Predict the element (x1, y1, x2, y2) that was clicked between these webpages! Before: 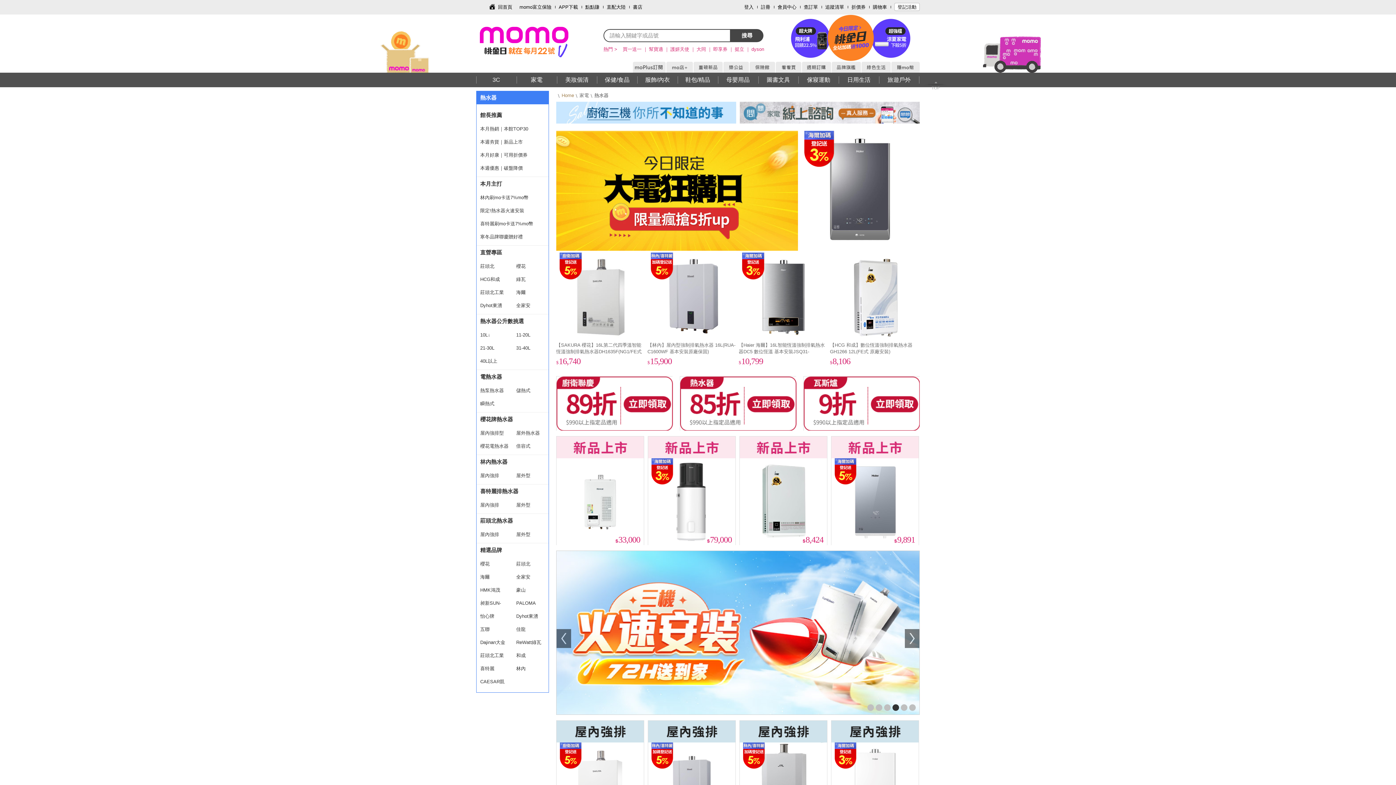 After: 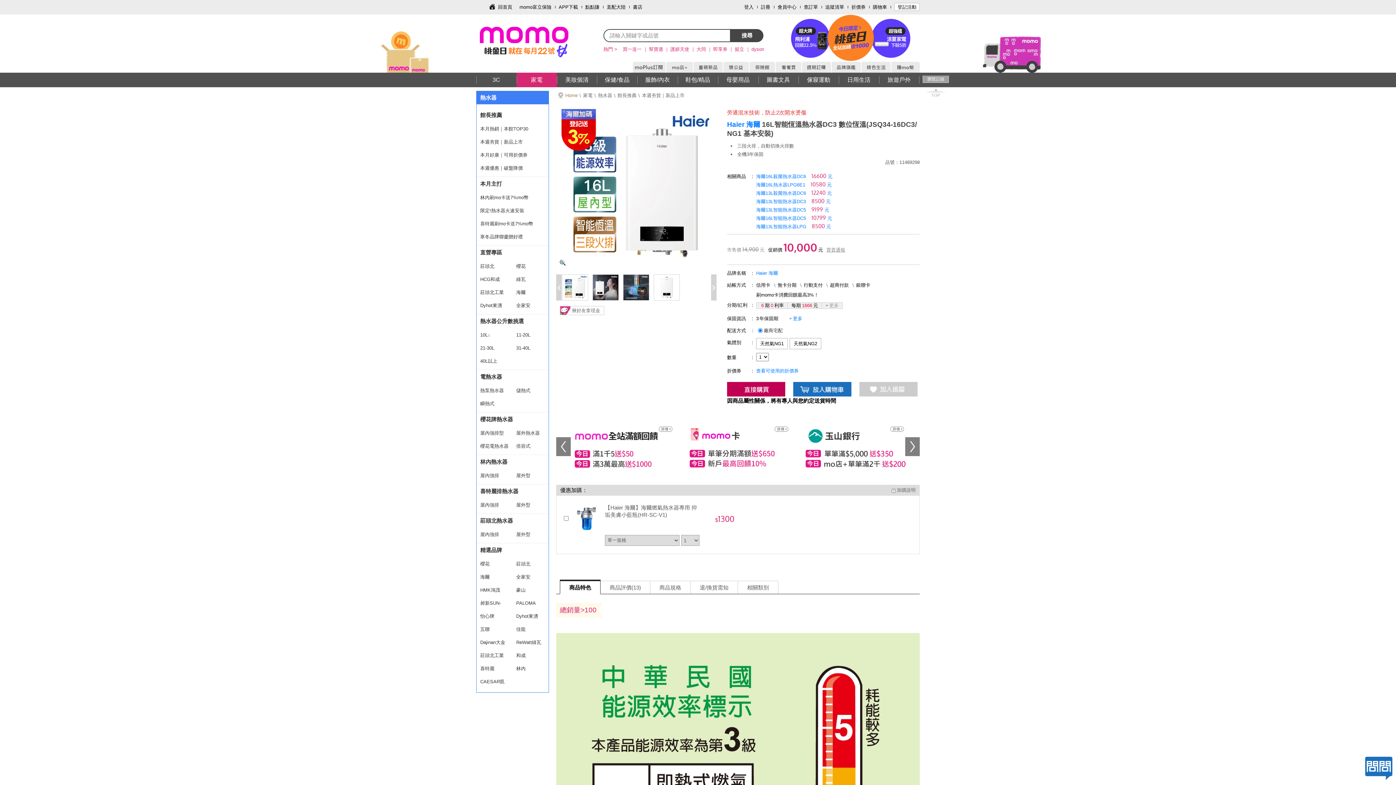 Action: bbox: (831, 721, 918, 830) label: $10,000